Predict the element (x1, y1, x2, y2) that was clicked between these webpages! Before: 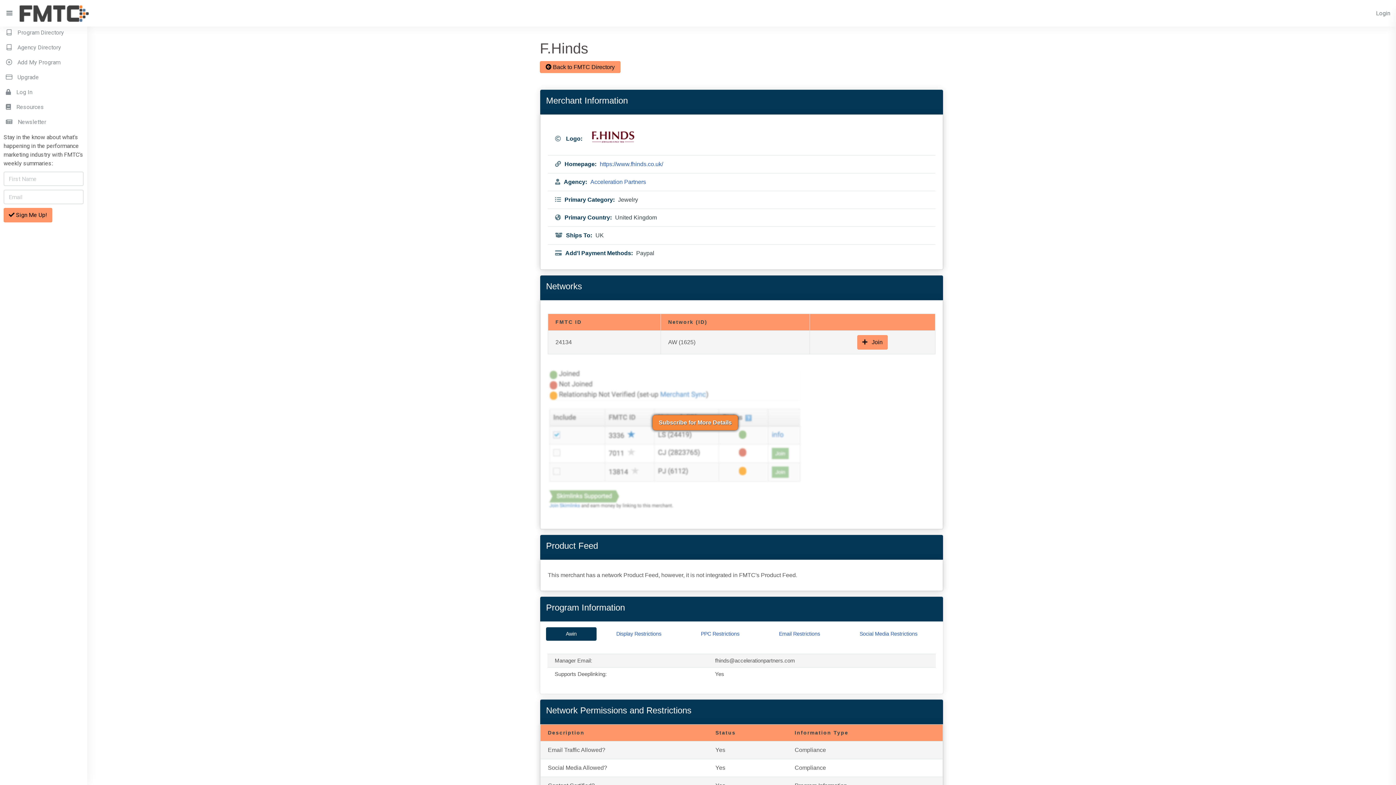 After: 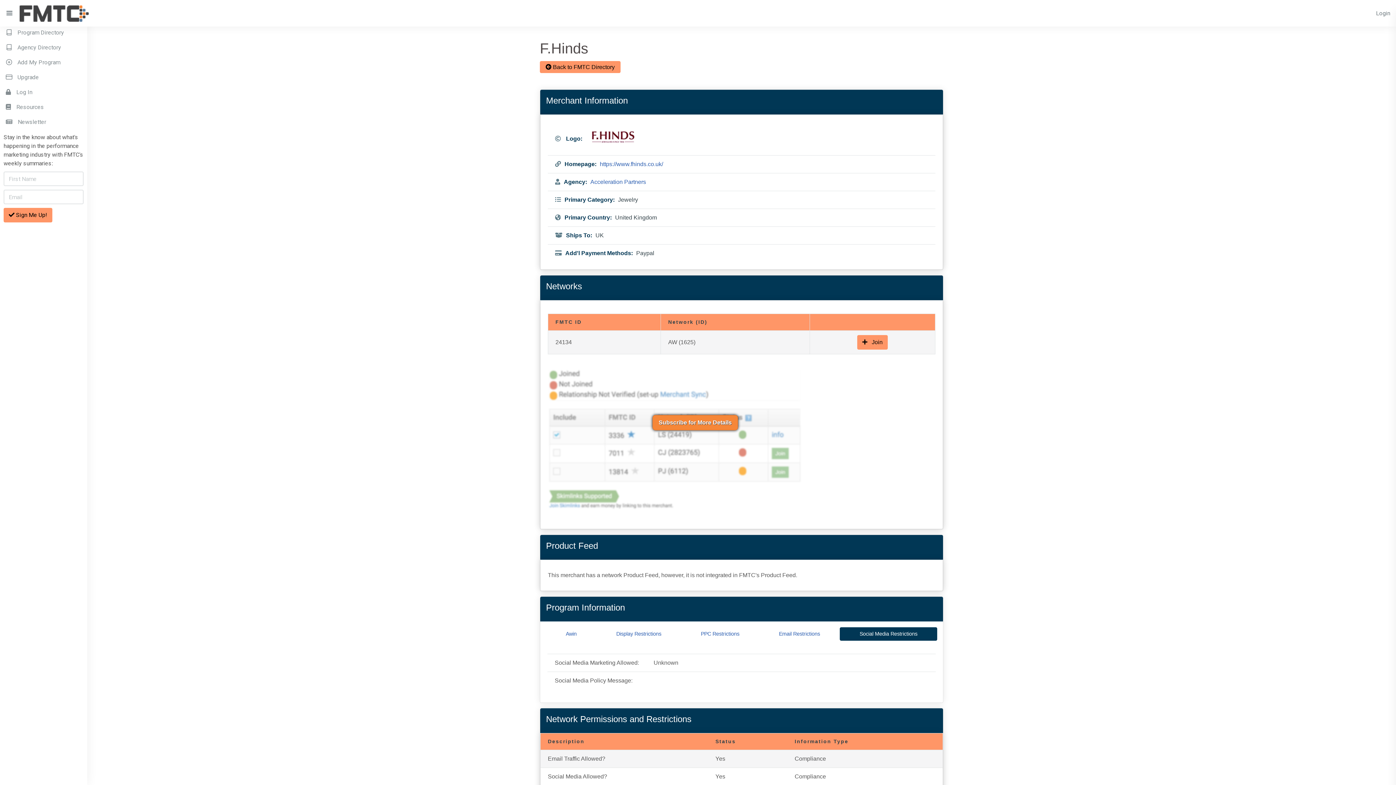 Action: bbox: (840, 627, 937, 641) label: Social Media Restrictions